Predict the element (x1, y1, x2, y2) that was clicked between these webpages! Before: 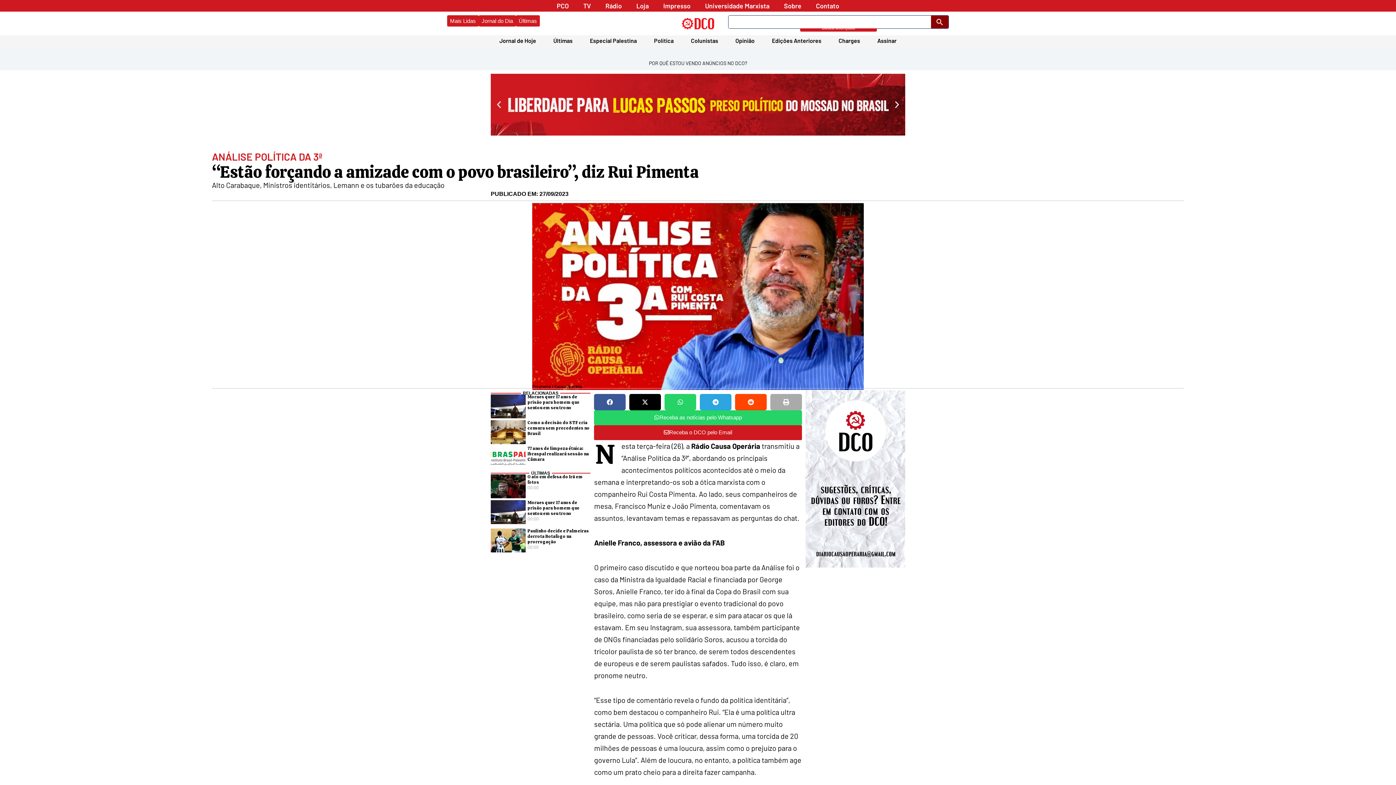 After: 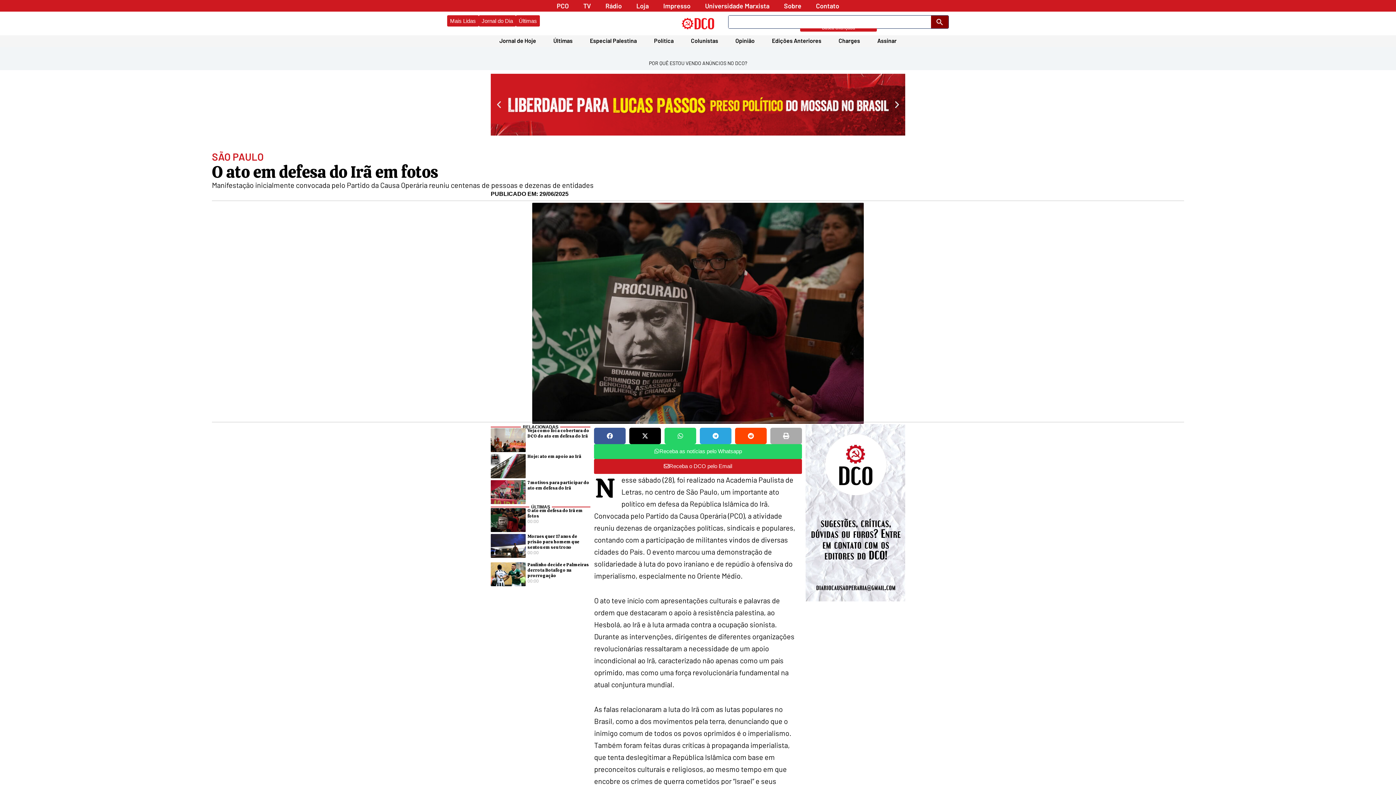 Action: bbox: (527, 474, 582, 485) label: O ato em defesa do Irã em fotos